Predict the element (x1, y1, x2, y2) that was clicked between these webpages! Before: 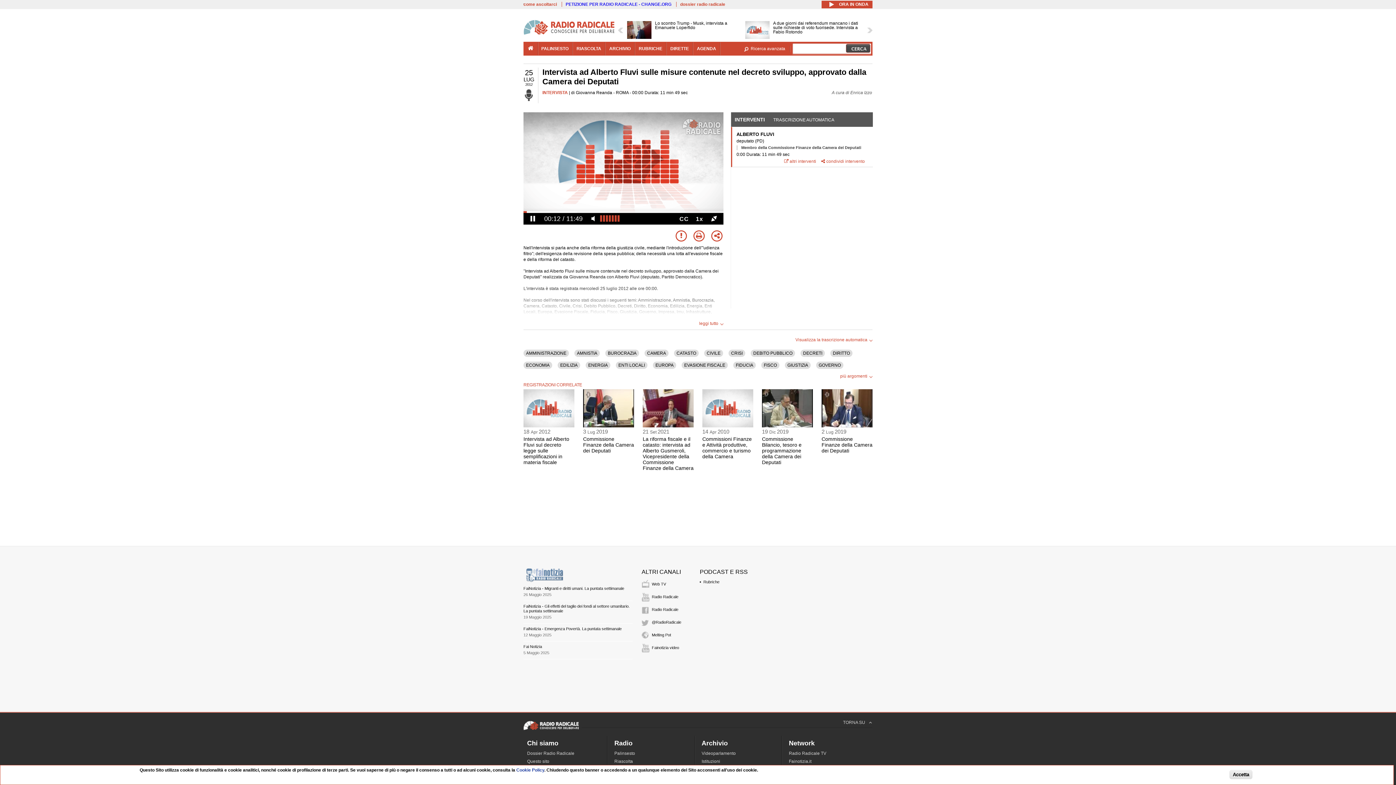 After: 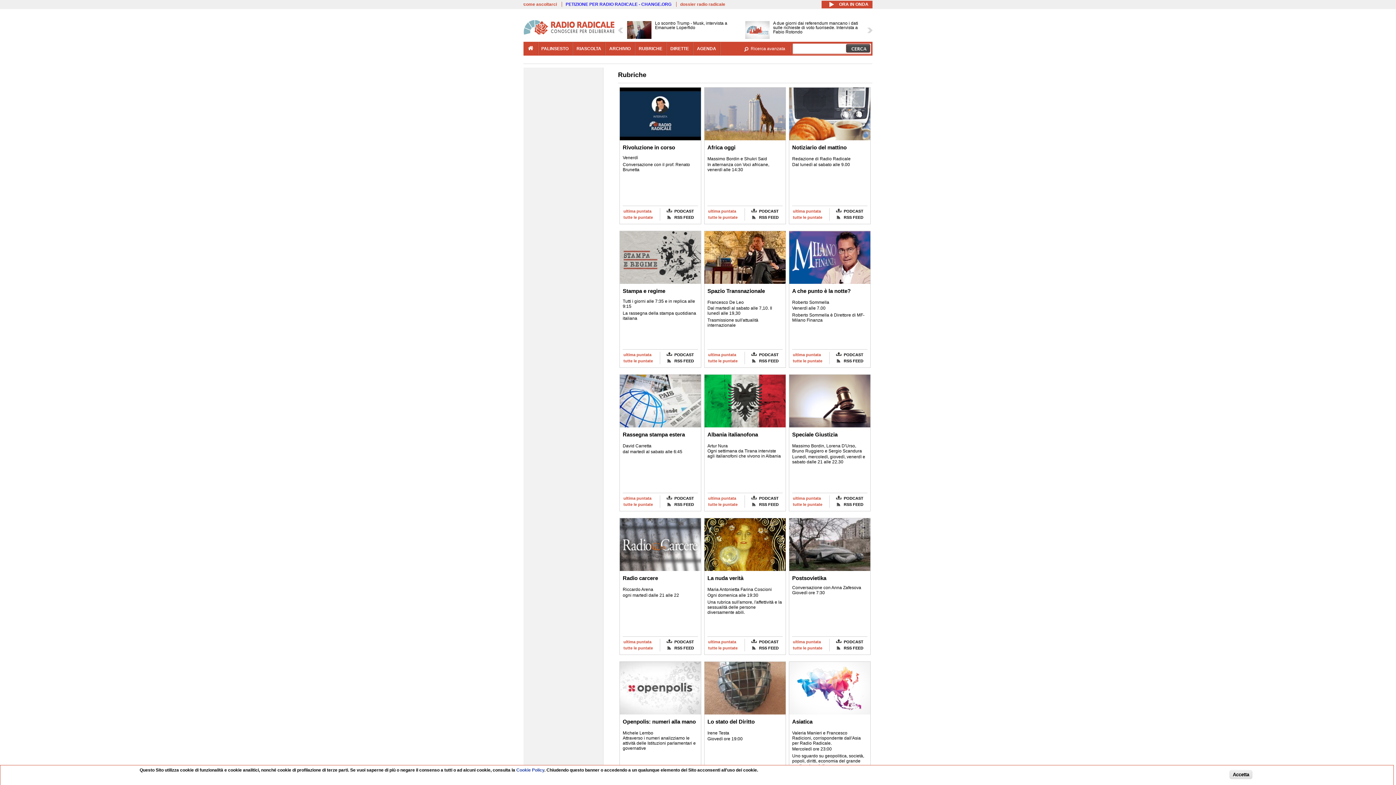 Action: bbox: (703, 580, 719, 584) label: Rubriche